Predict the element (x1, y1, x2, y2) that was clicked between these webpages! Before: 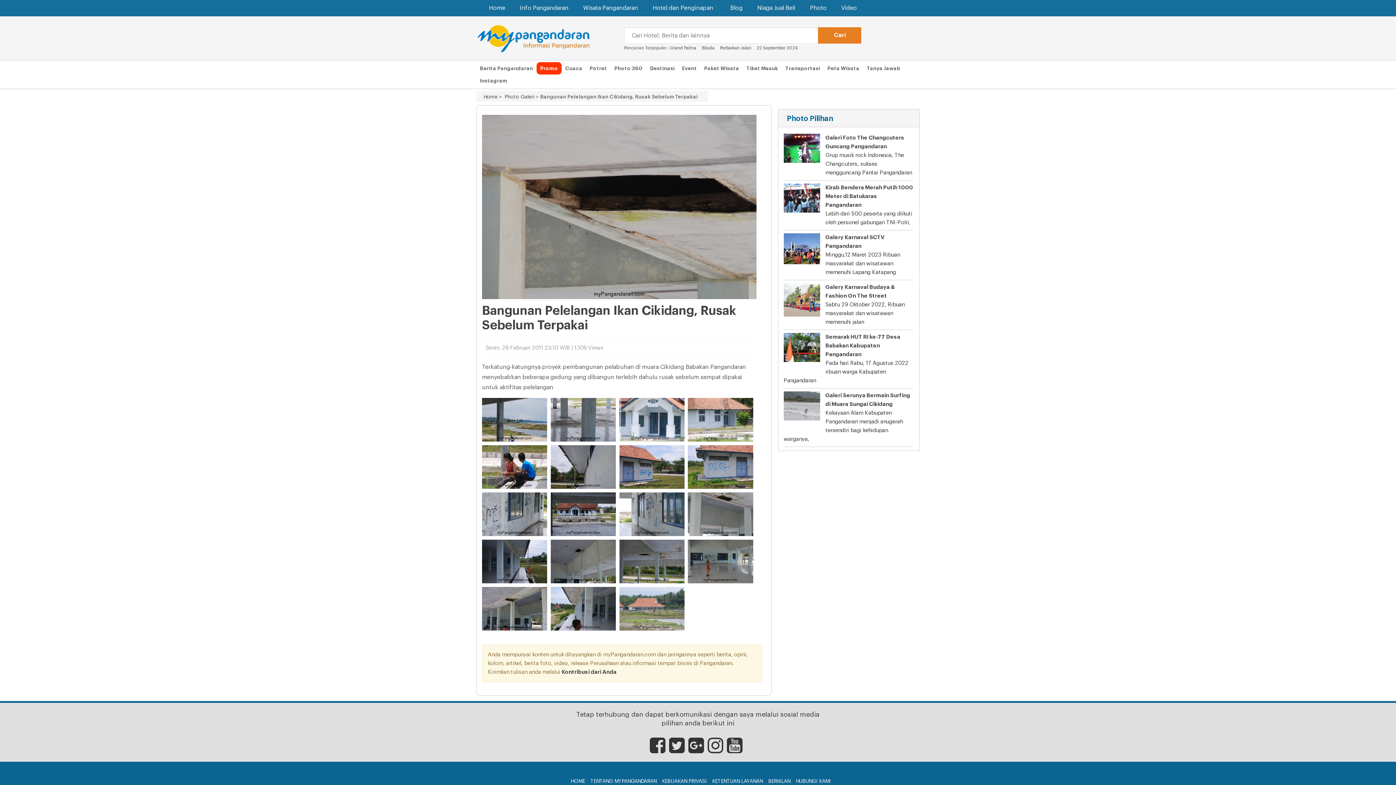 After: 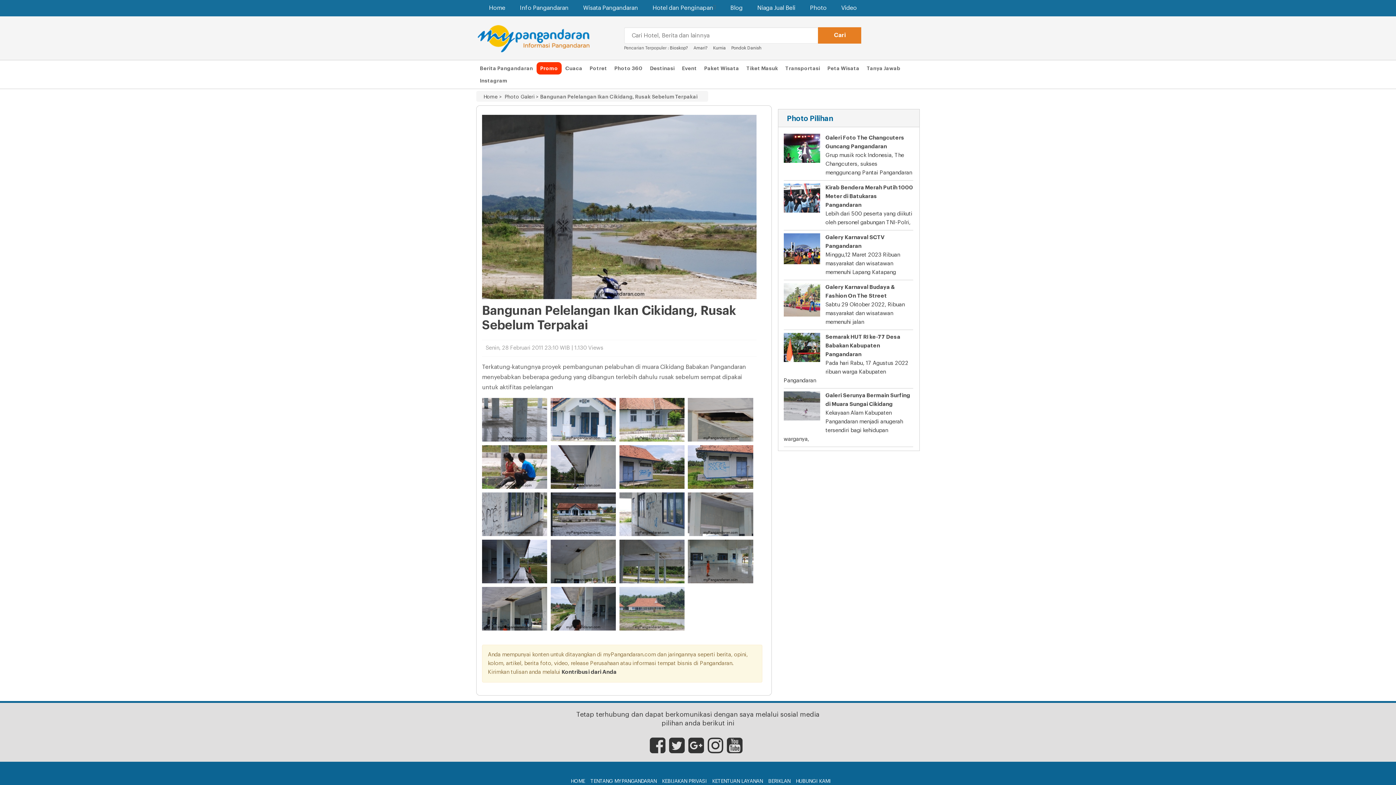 Action: bbox: (482, 398, 547, 441)